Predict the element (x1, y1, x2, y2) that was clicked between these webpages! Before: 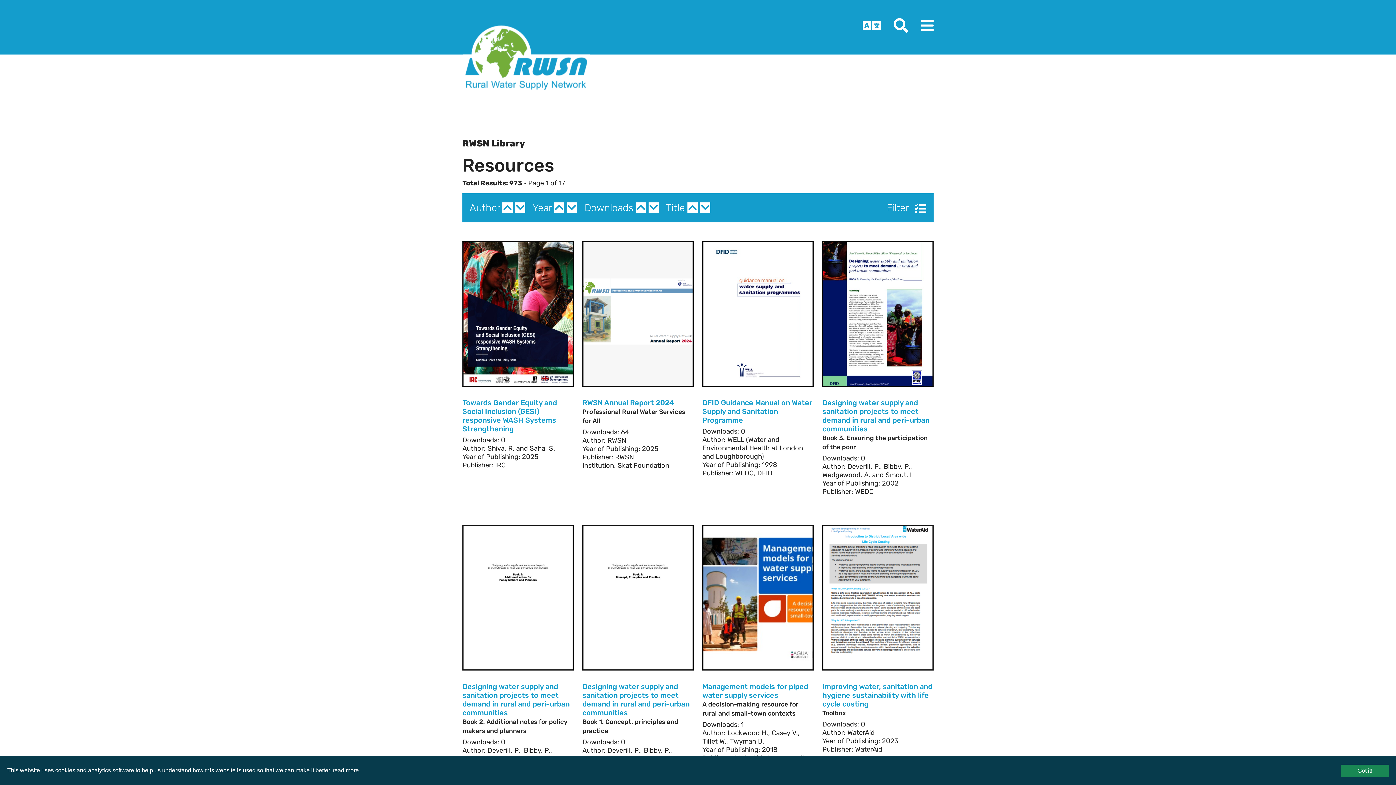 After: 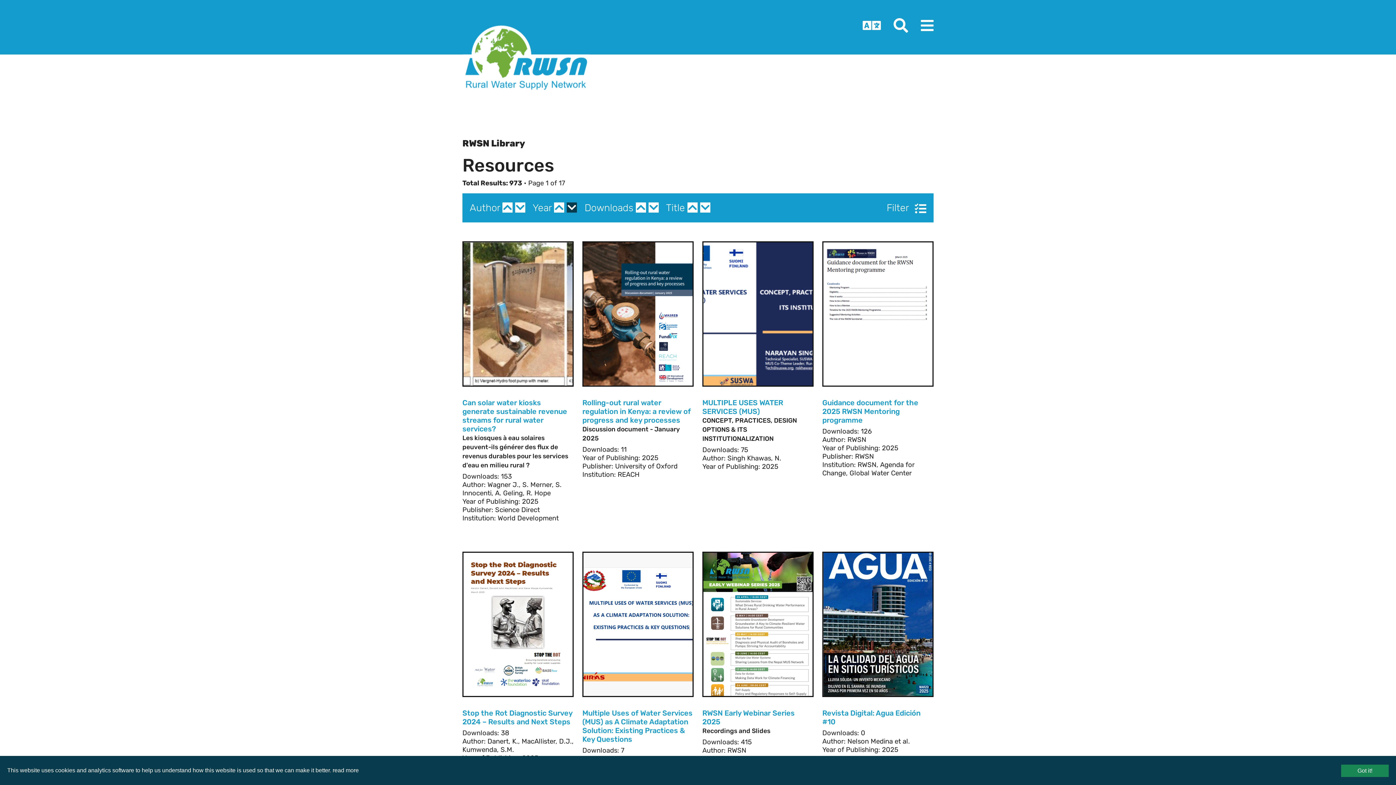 Action: bbox: (566, 202, 577, 212)